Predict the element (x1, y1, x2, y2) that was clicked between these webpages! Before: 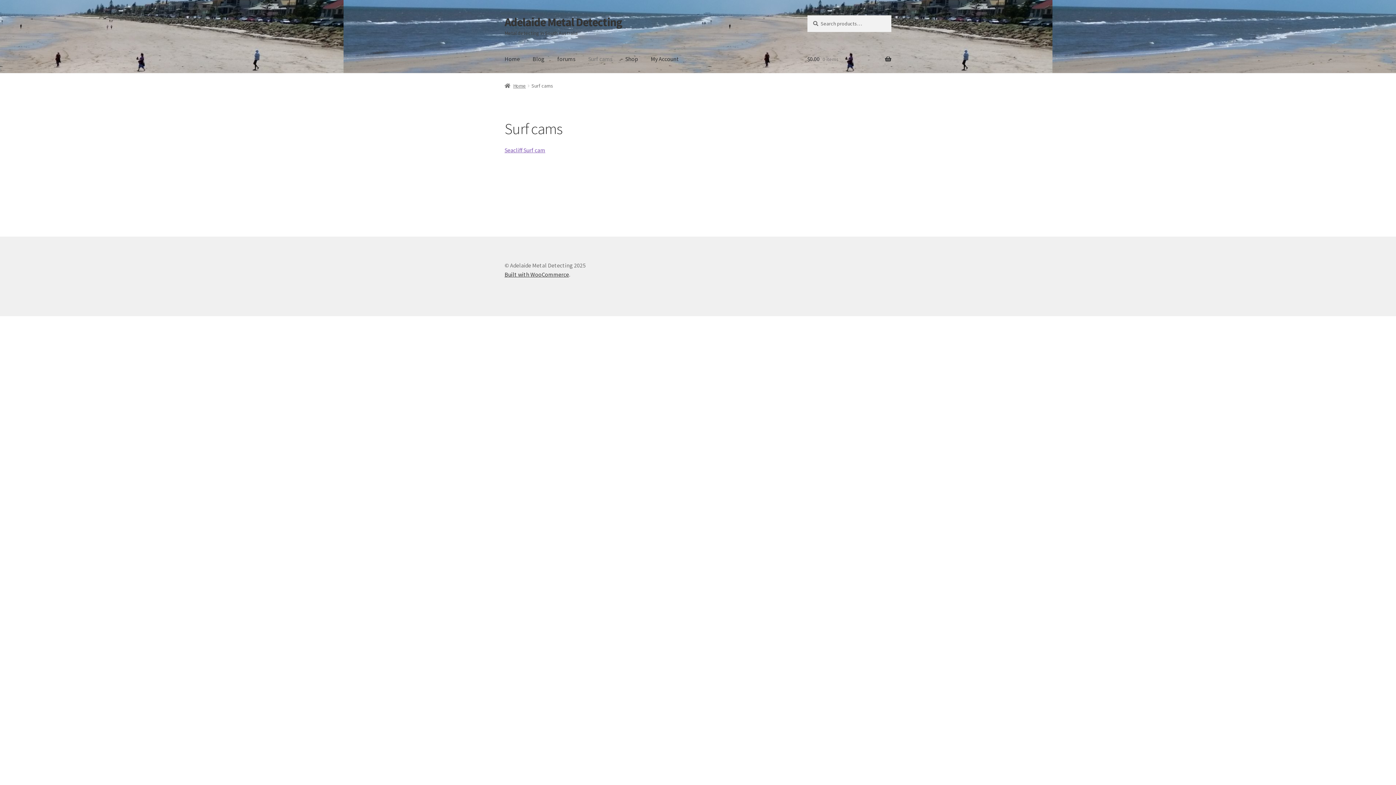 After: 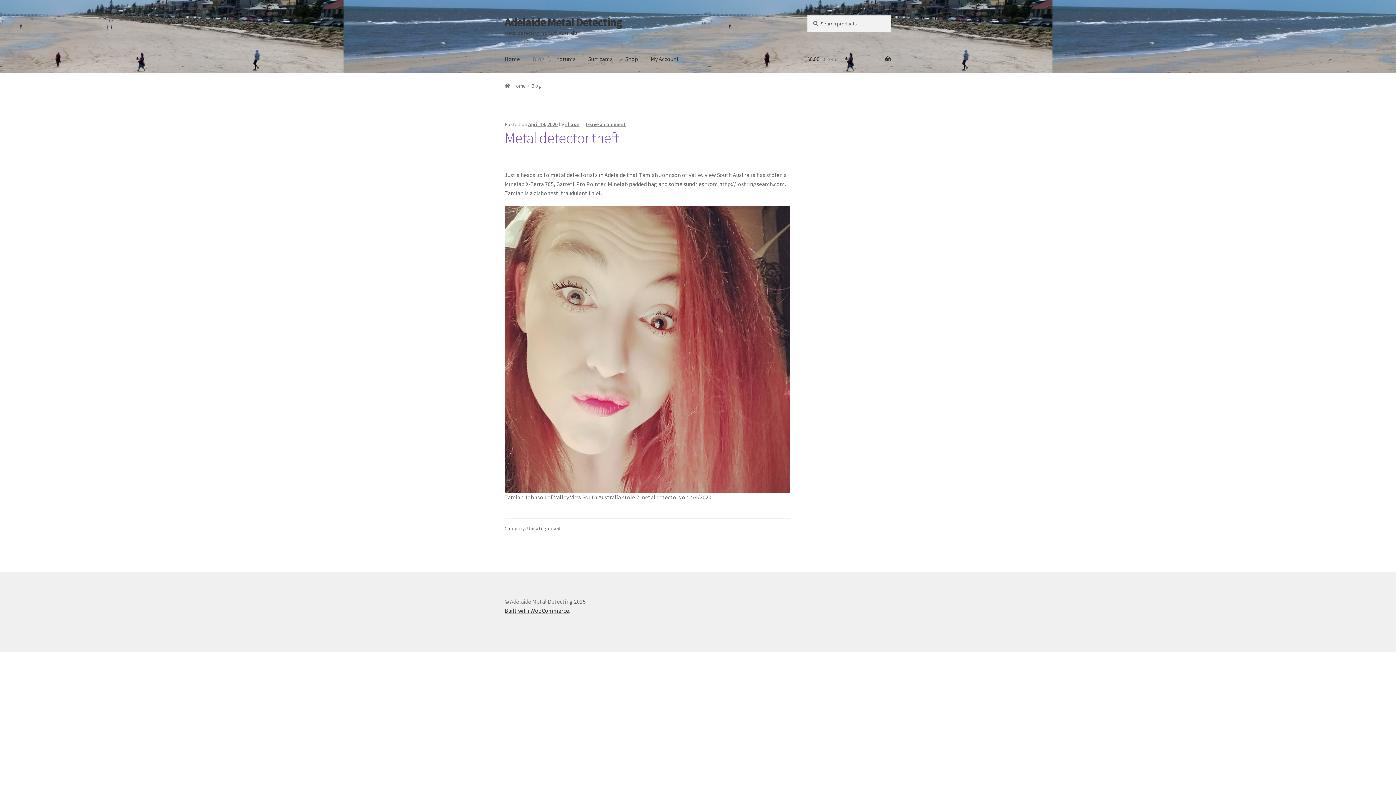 Action: label: Blog bbox: (526, 45, 550, 73)